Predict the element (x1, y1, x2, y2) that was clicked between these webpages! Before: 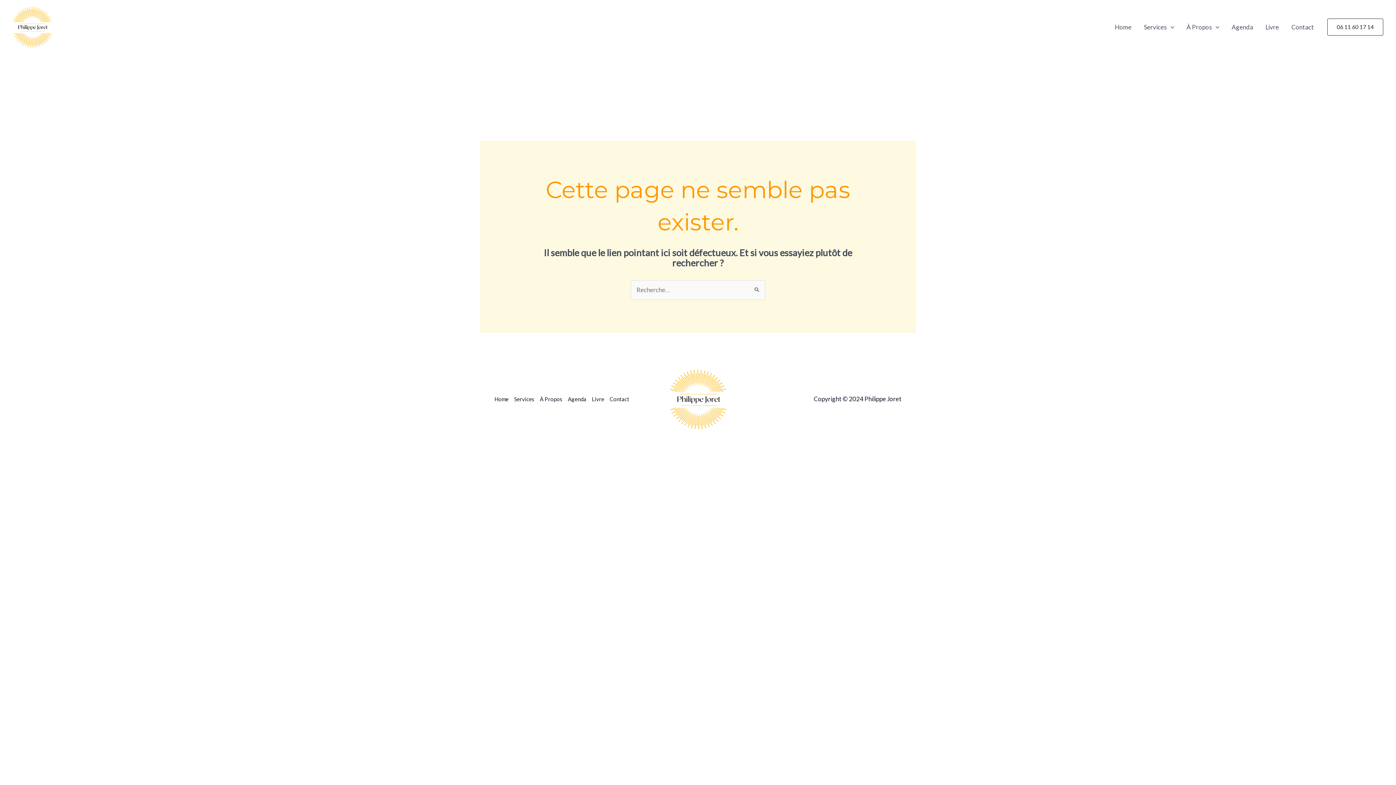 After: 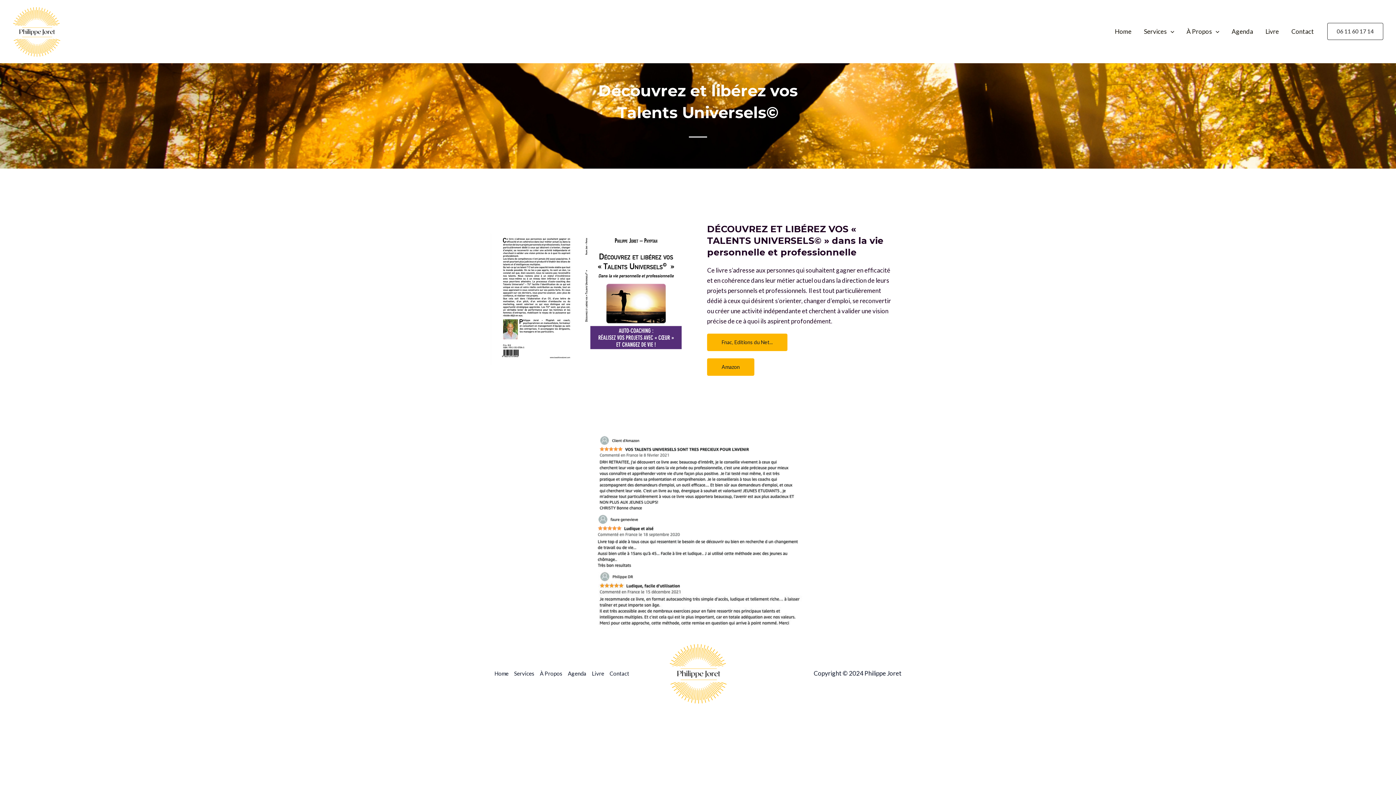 Action: bbox: (592, 394, 609, 404) label: Livre